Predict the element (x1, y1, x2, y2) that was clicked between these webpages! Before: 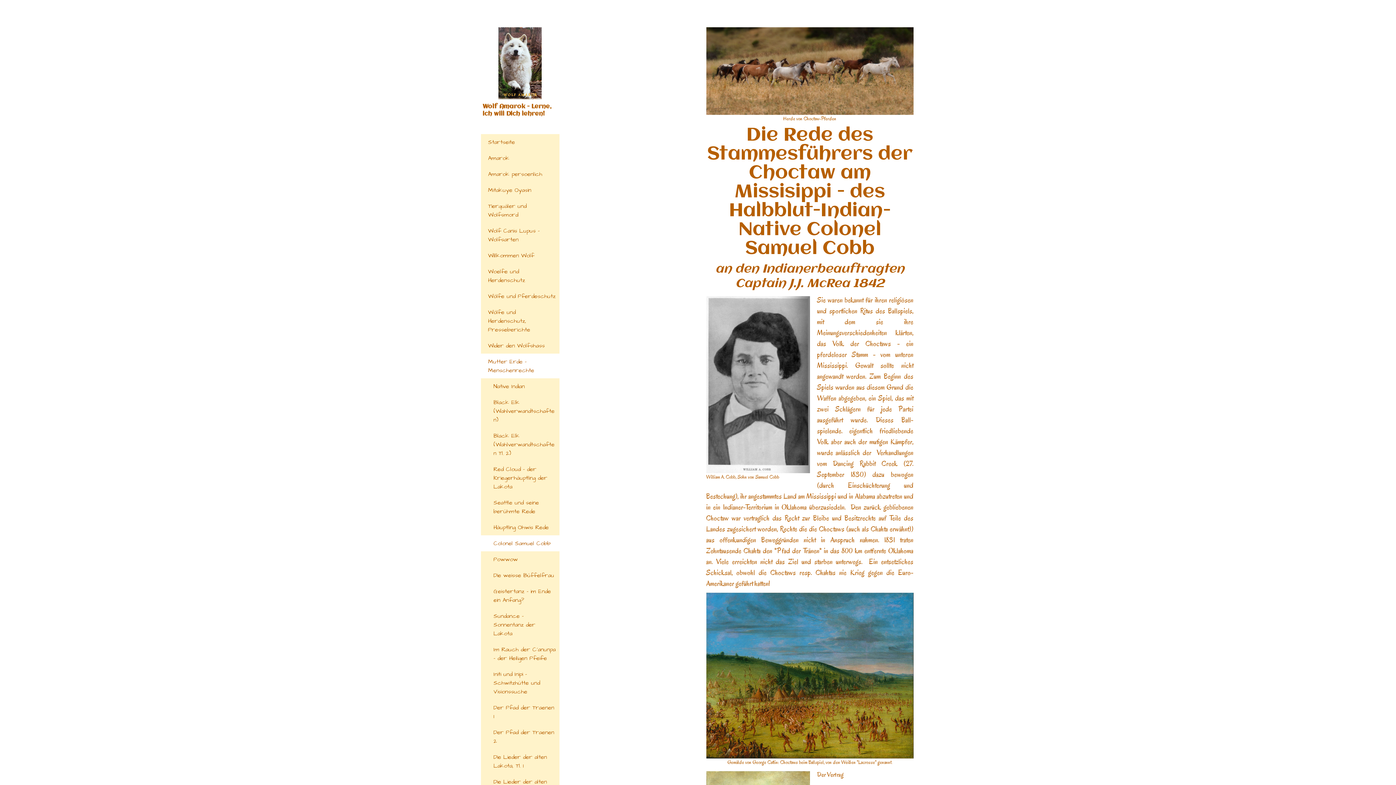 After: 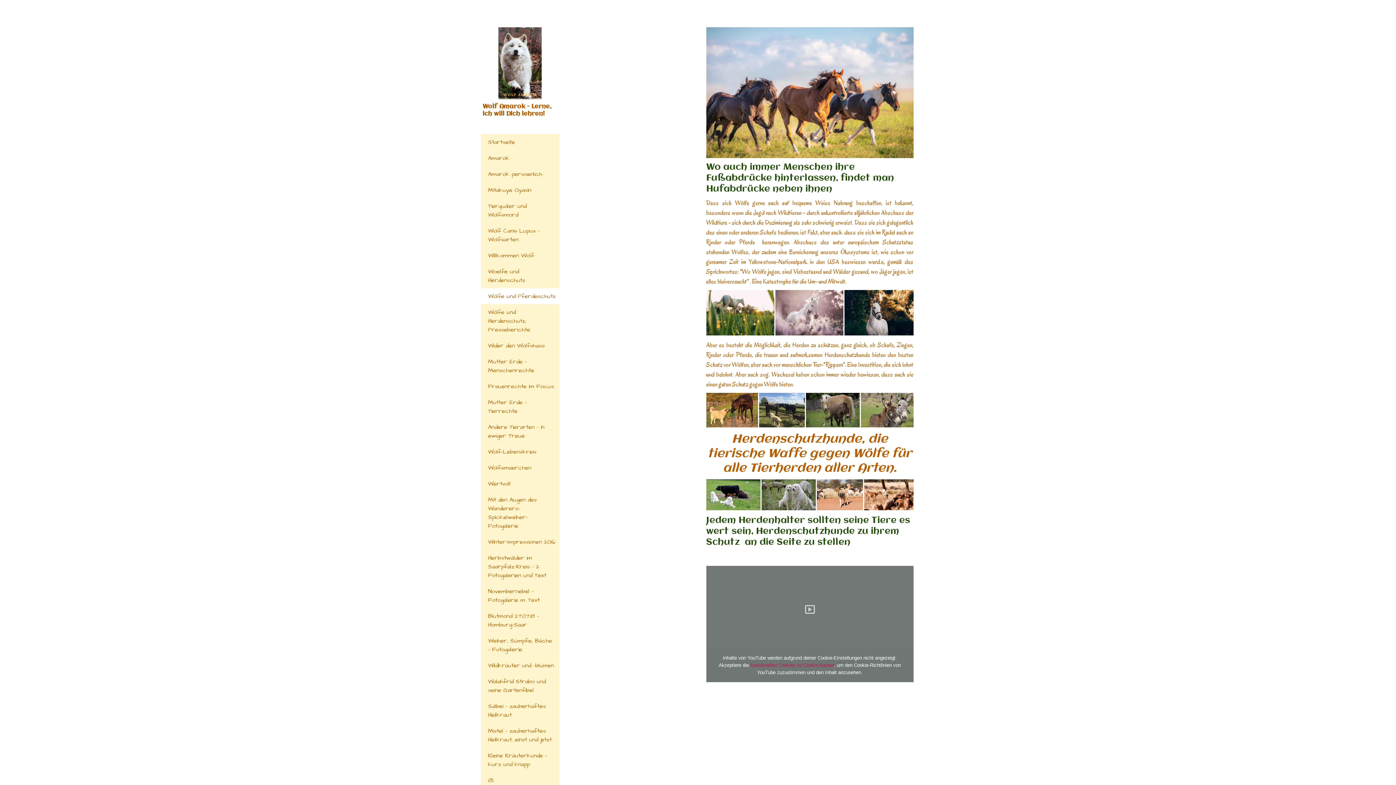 Action: bbox: (480, 288, 559, 304) label: Wölfe und Pferdeschutz